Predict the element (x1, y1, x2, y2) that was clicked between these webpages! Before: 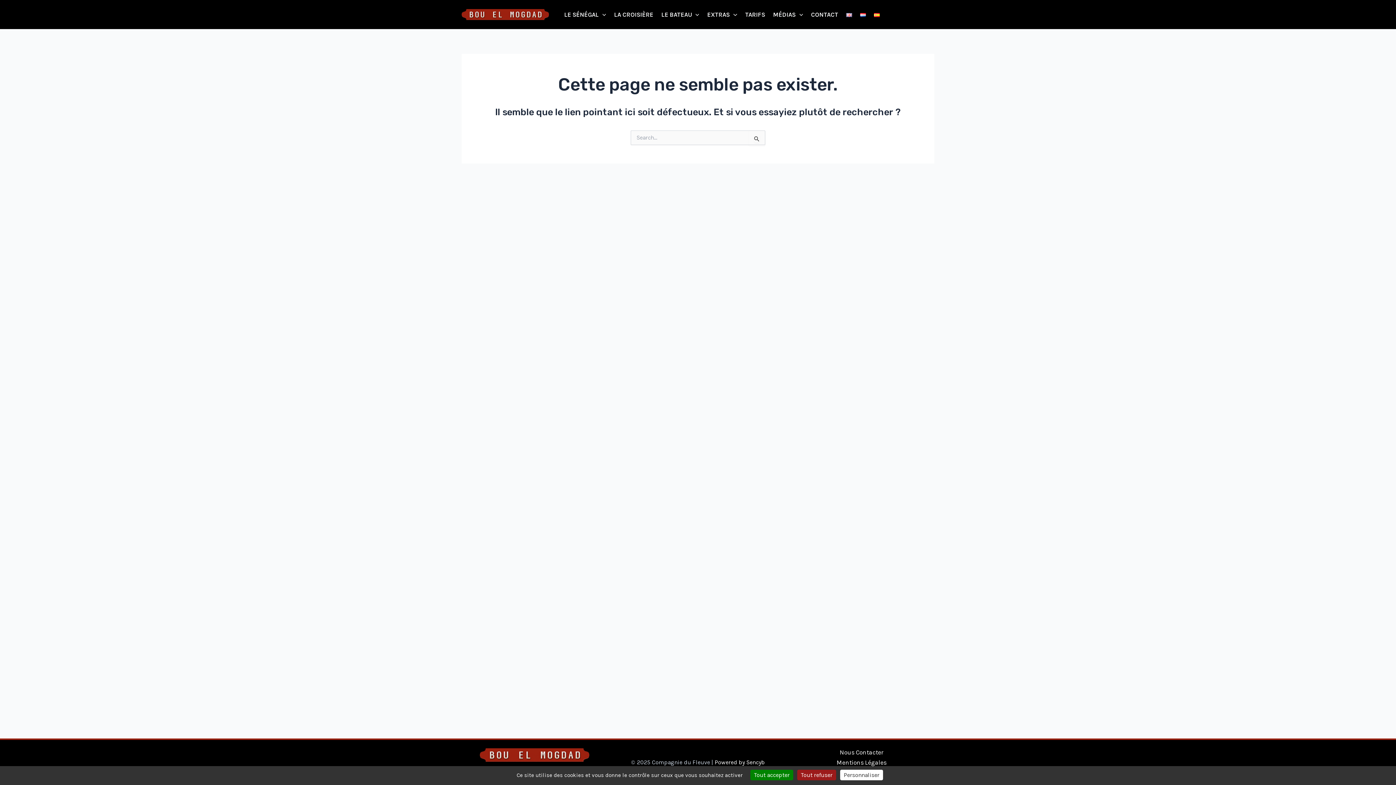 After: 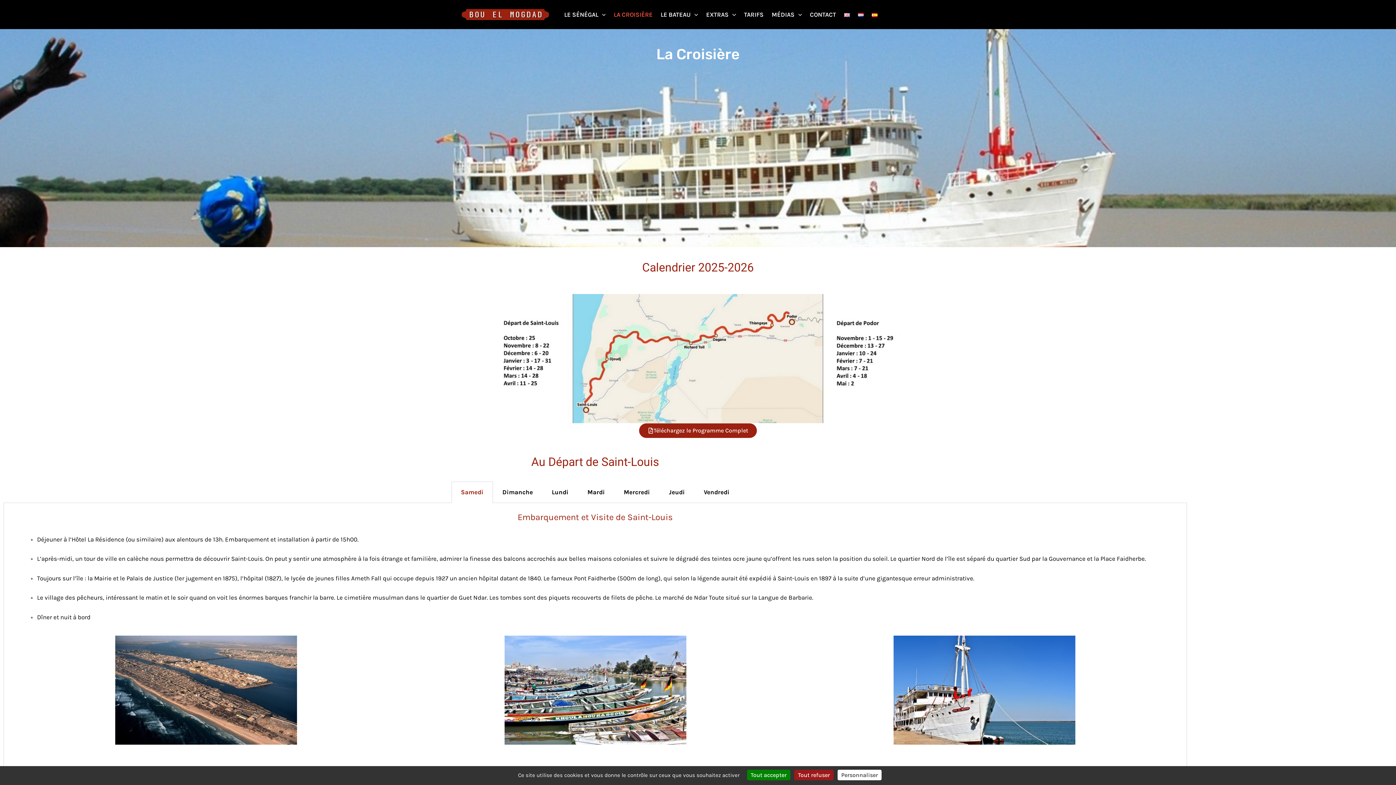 Action: bbox: (612, 0, 659, 29) label: LA CROISIÈRE